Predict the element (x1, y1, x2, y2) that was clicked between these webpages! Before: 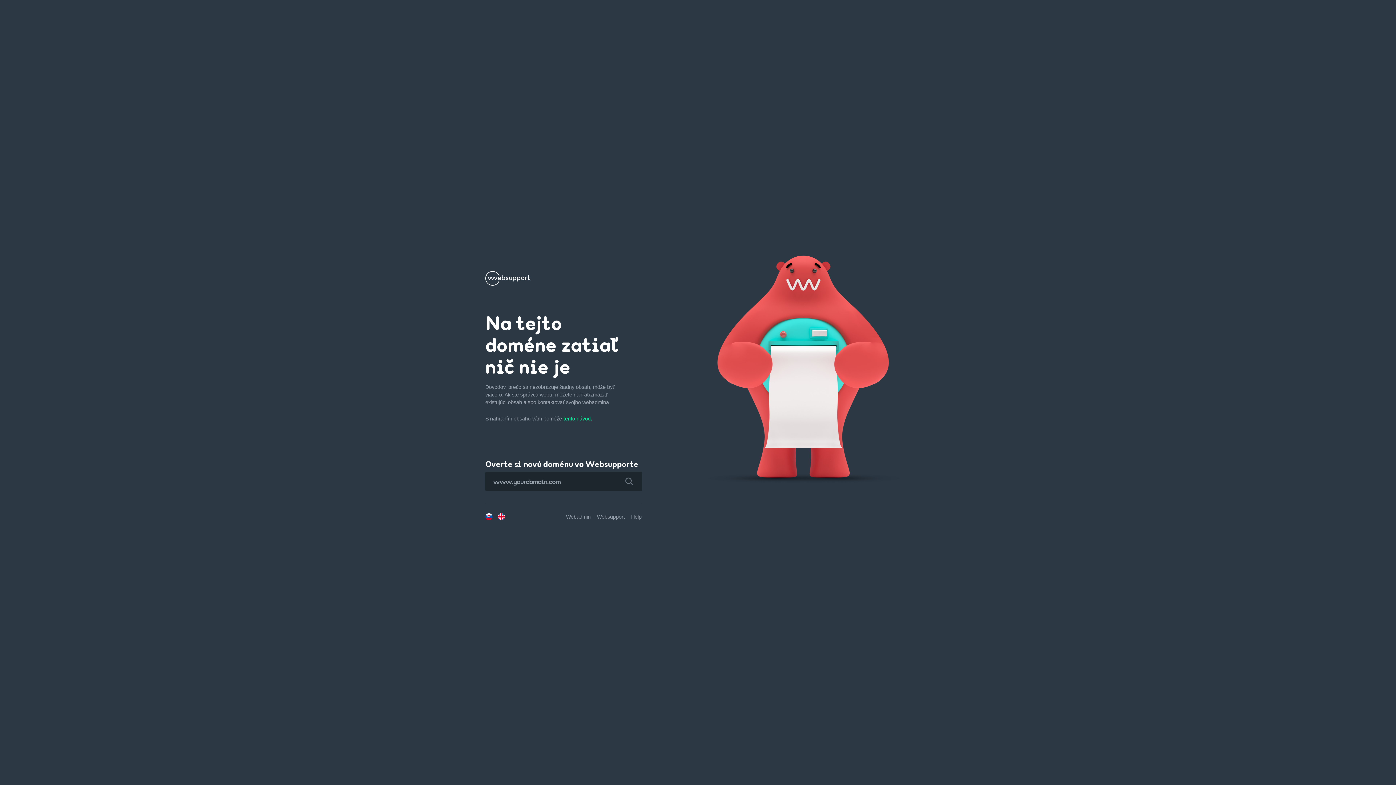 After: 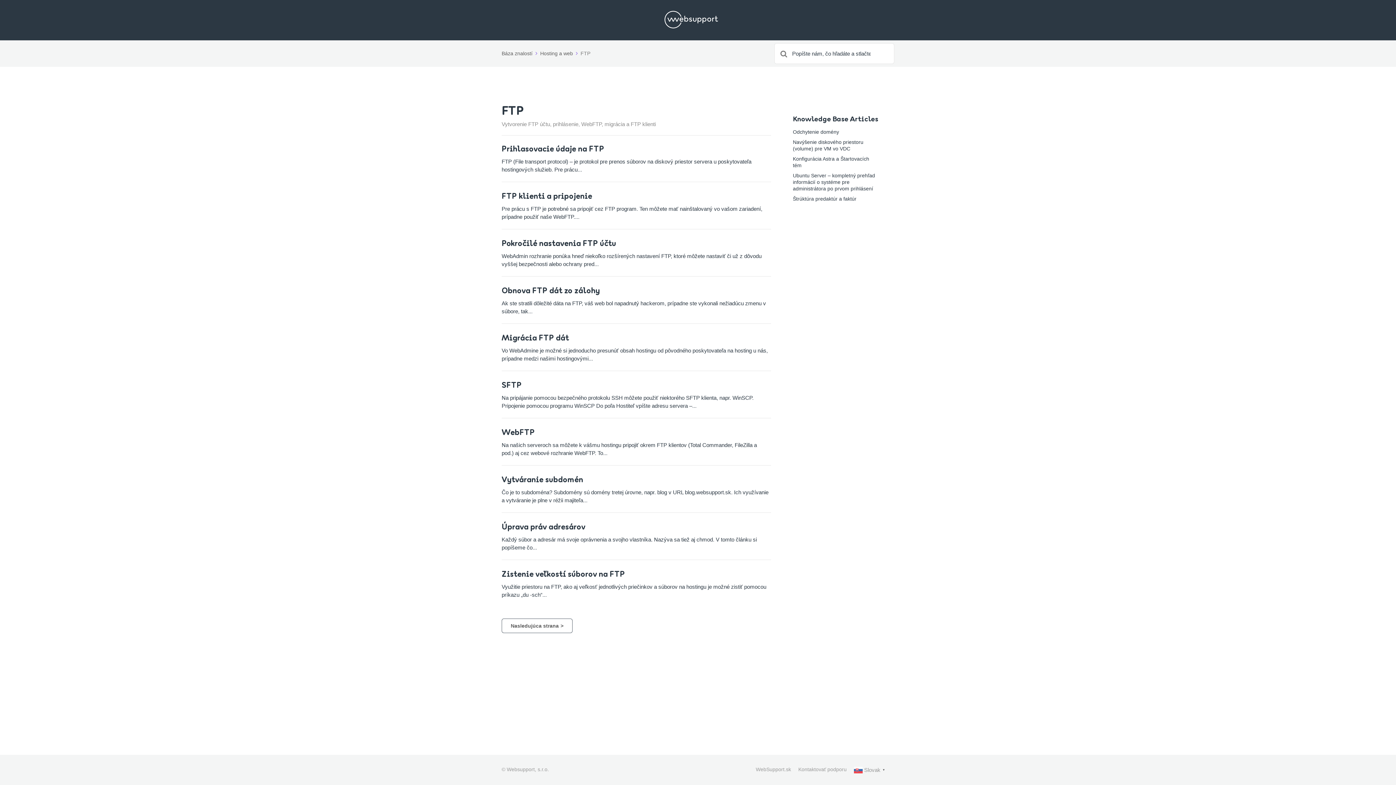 Action: label: tento návod. bbox: (563, 416, 592, 421)